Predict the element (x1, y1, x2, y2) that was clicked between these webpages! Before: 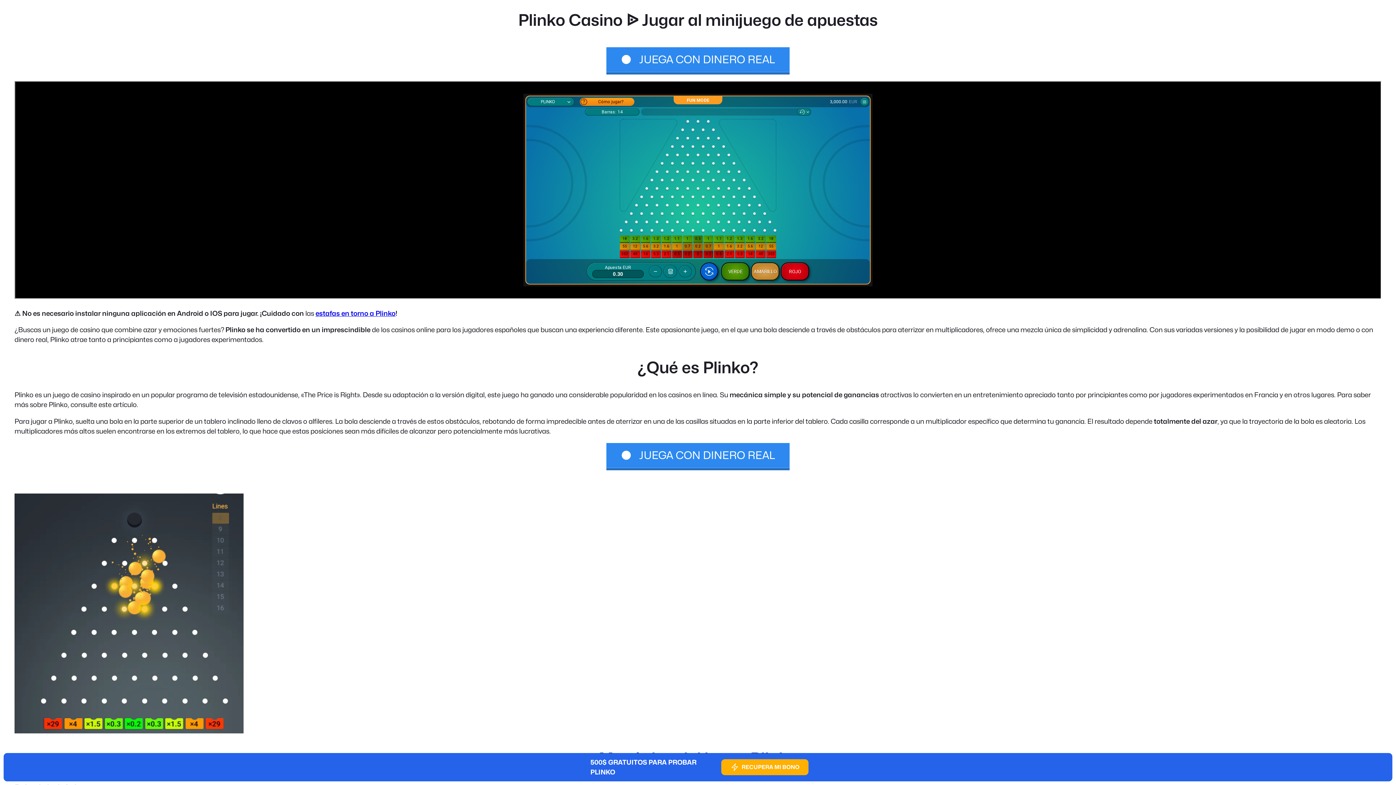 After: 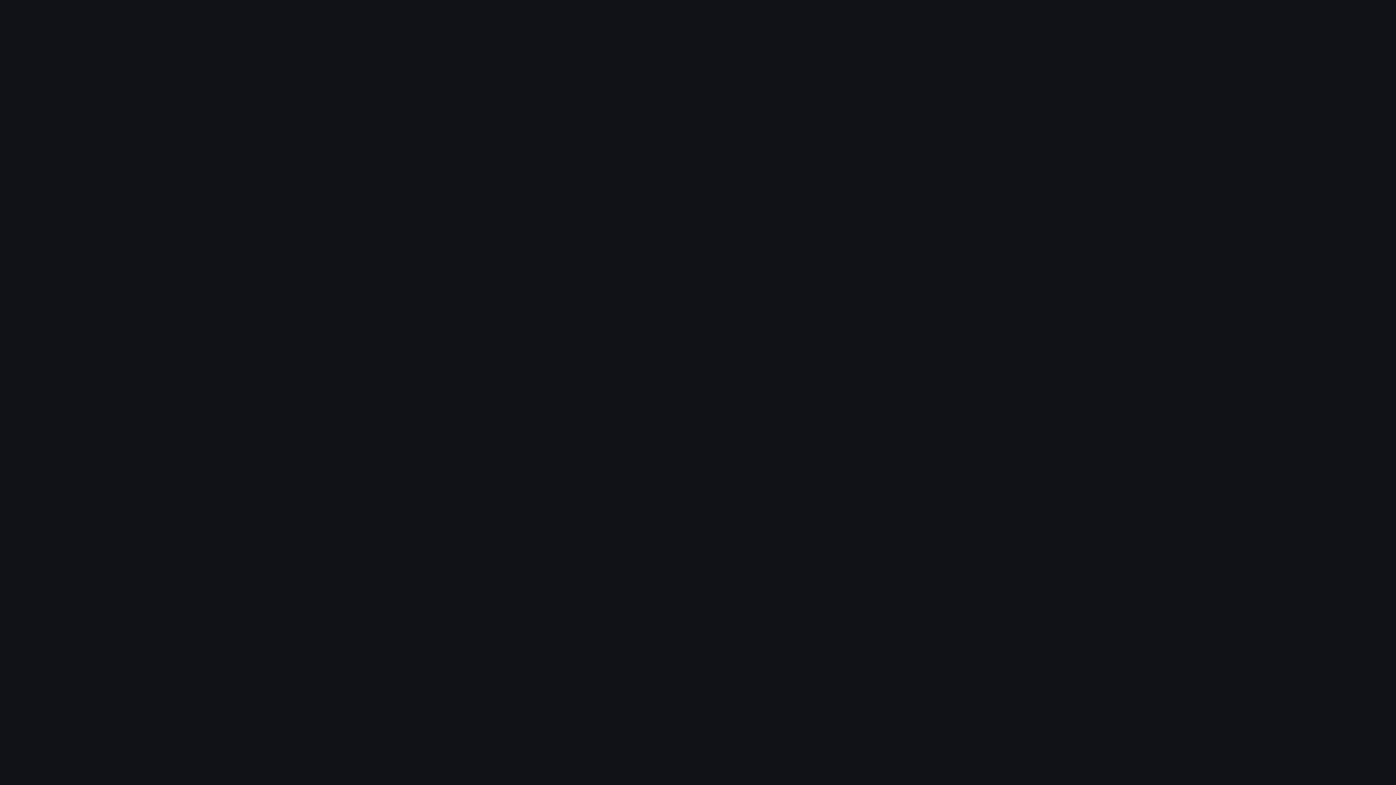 Action: bbox: (14, 727, 243, 735)